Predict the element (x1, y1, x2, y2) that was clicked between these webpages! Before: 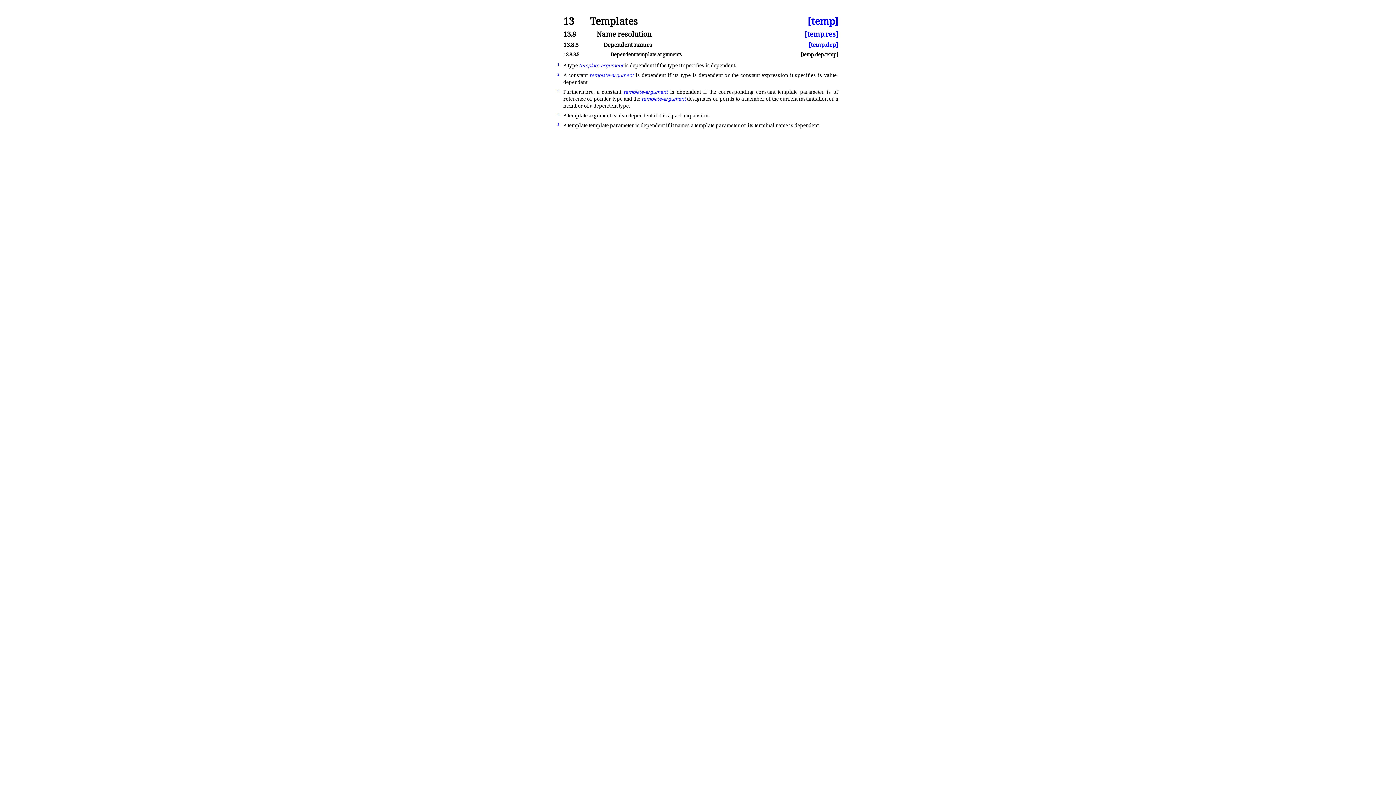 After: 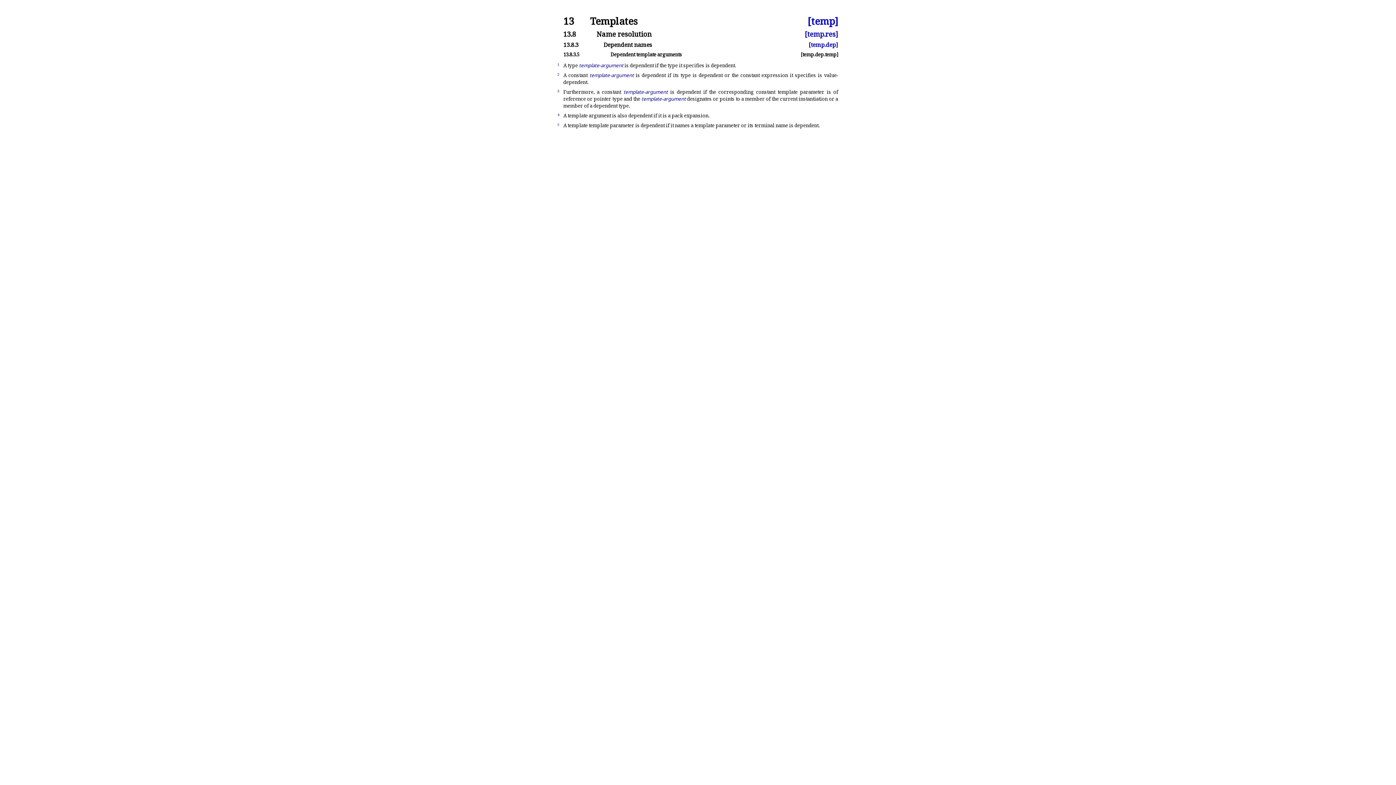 Action: label: 13.8.3 bbox: (563, 42, 602, 47)